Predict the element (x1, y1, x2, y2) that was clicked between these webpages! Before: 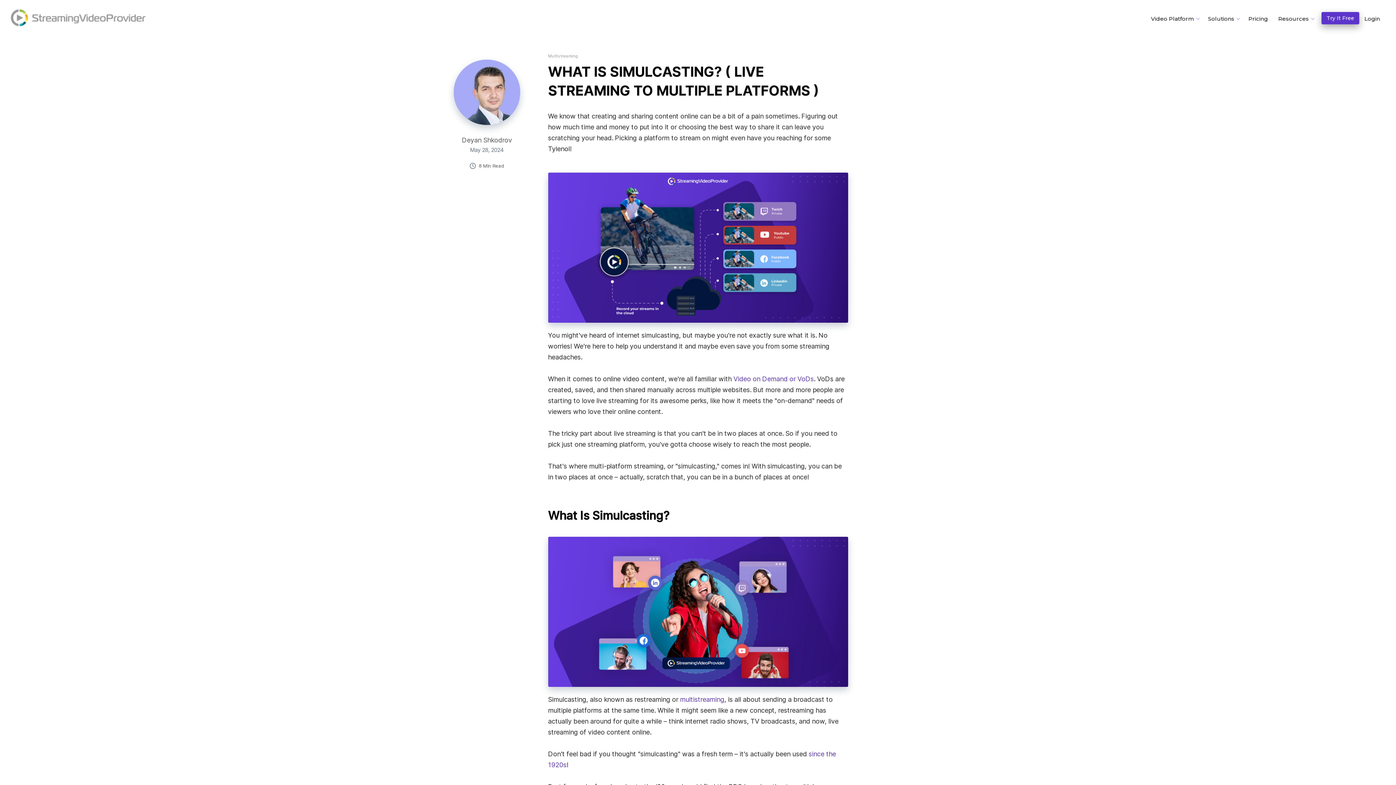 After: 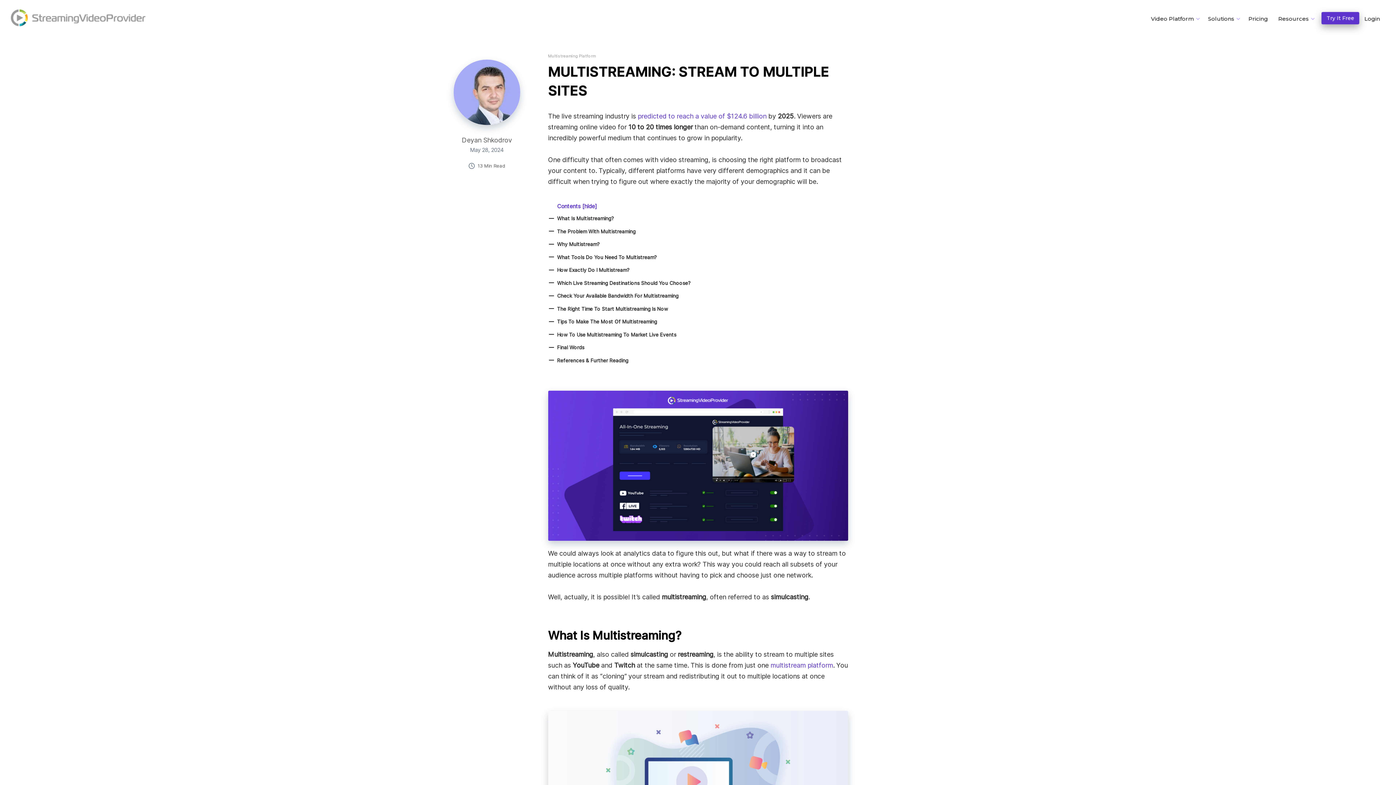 Action: label: multistreaming bbox: (680, 695, 724, 703)